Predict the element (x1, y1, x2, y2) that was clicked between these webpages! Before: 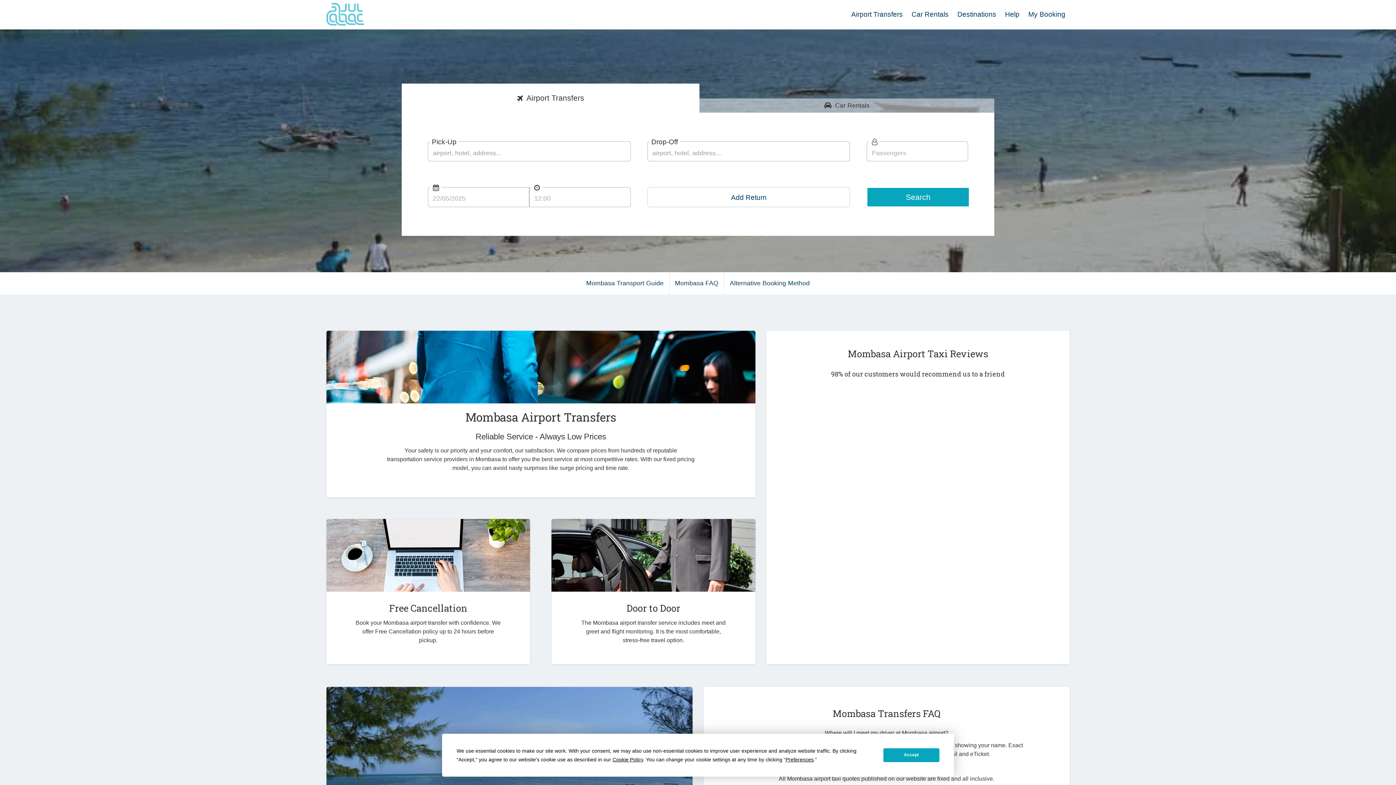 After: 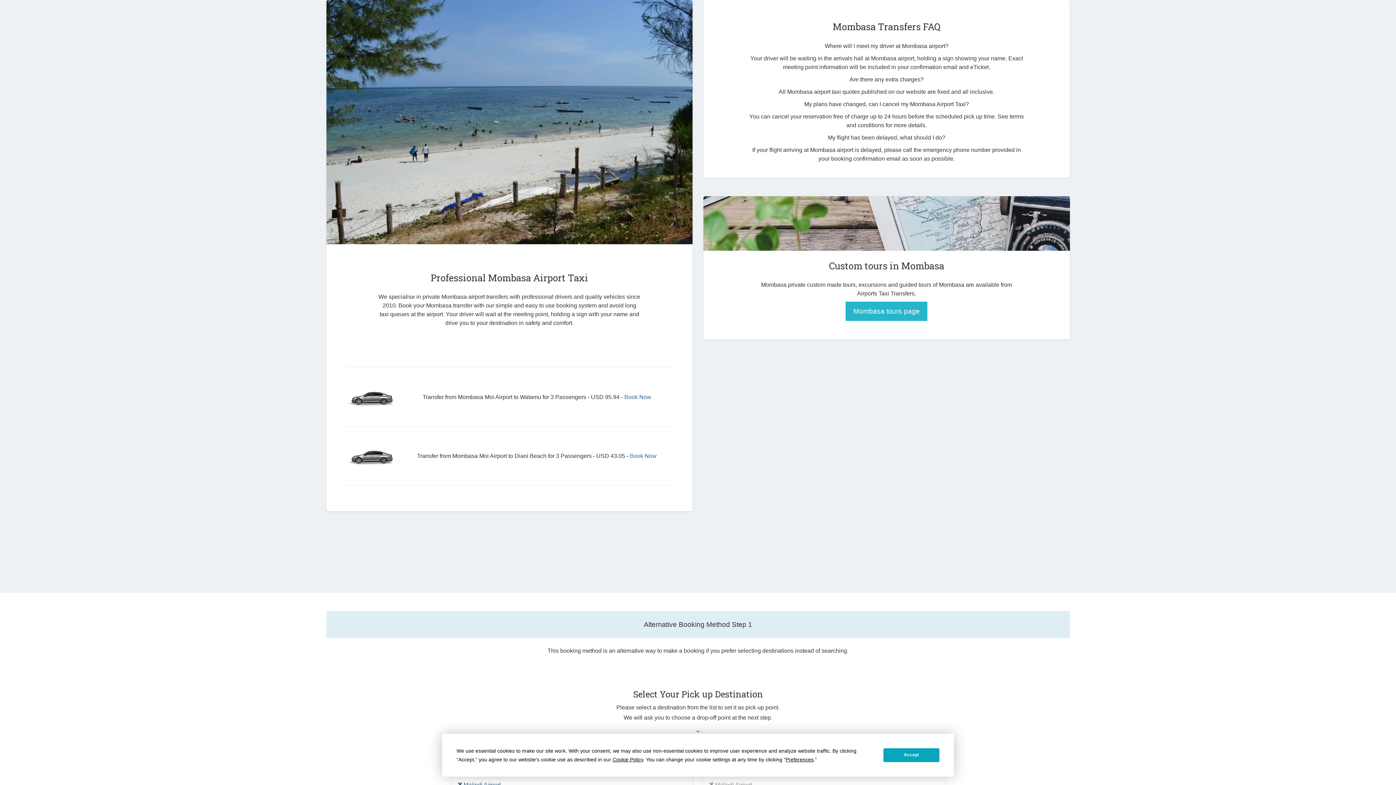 Action: bbox: (669, 272, 724, 294) label: Mombasa FAQ